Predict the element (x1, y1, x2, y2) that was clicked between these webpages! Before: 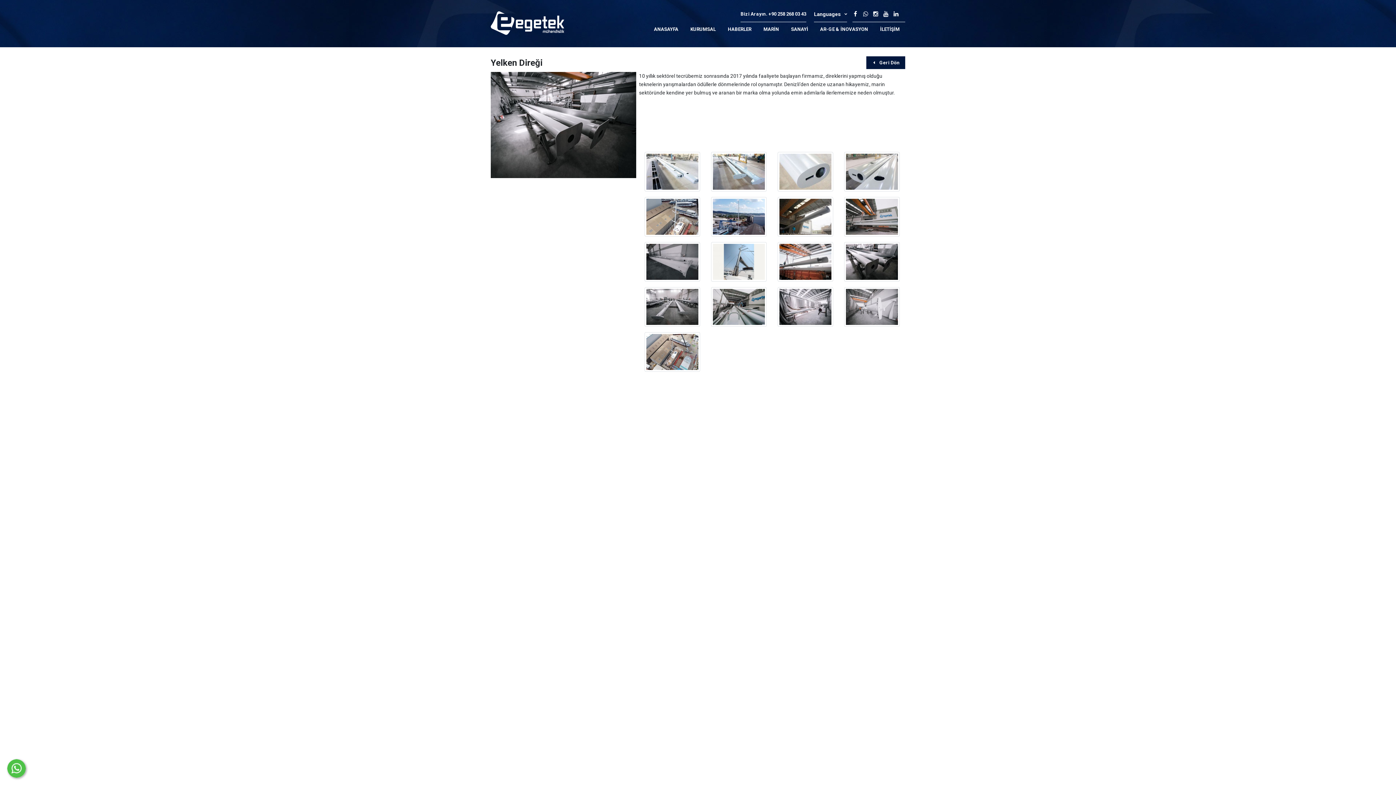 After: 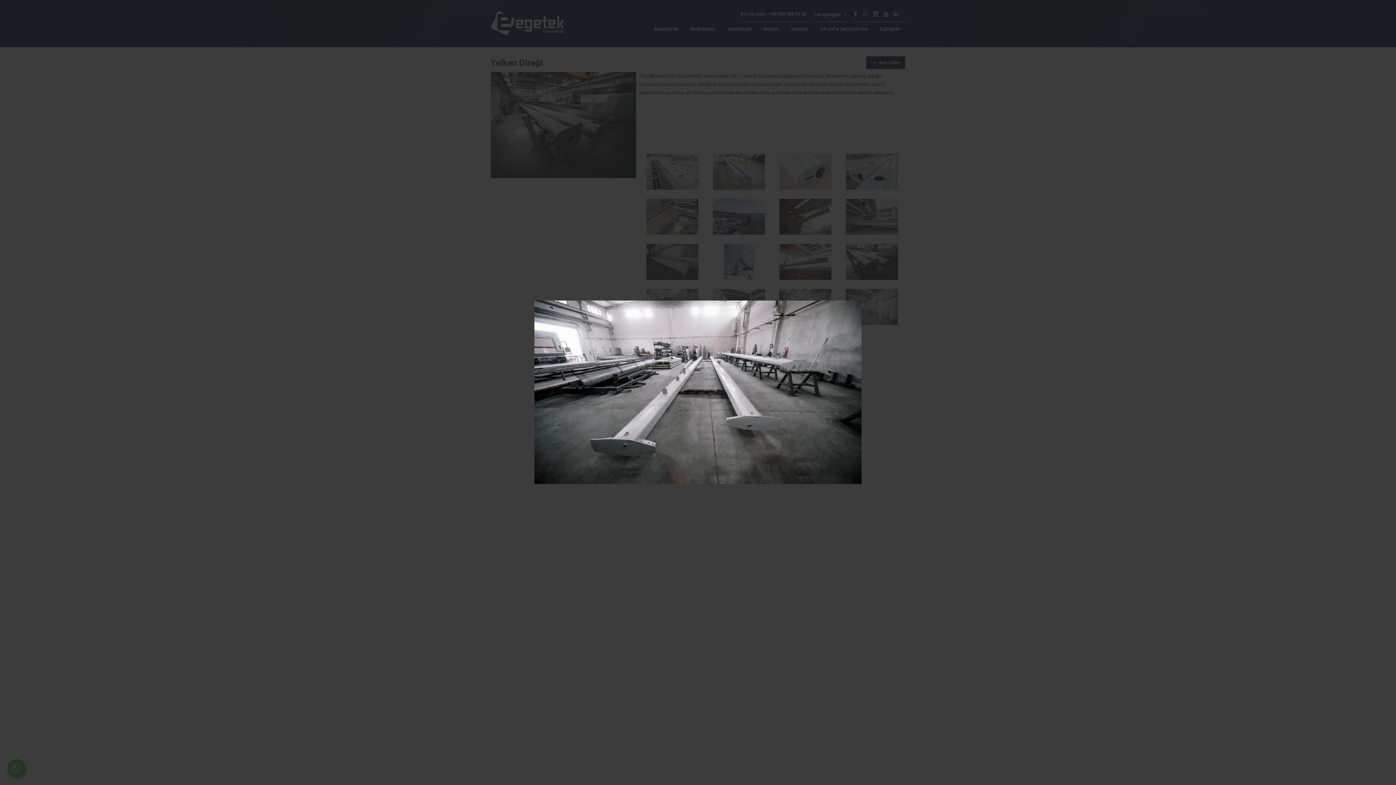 Action: bbox: (644, 287, 700, 326)